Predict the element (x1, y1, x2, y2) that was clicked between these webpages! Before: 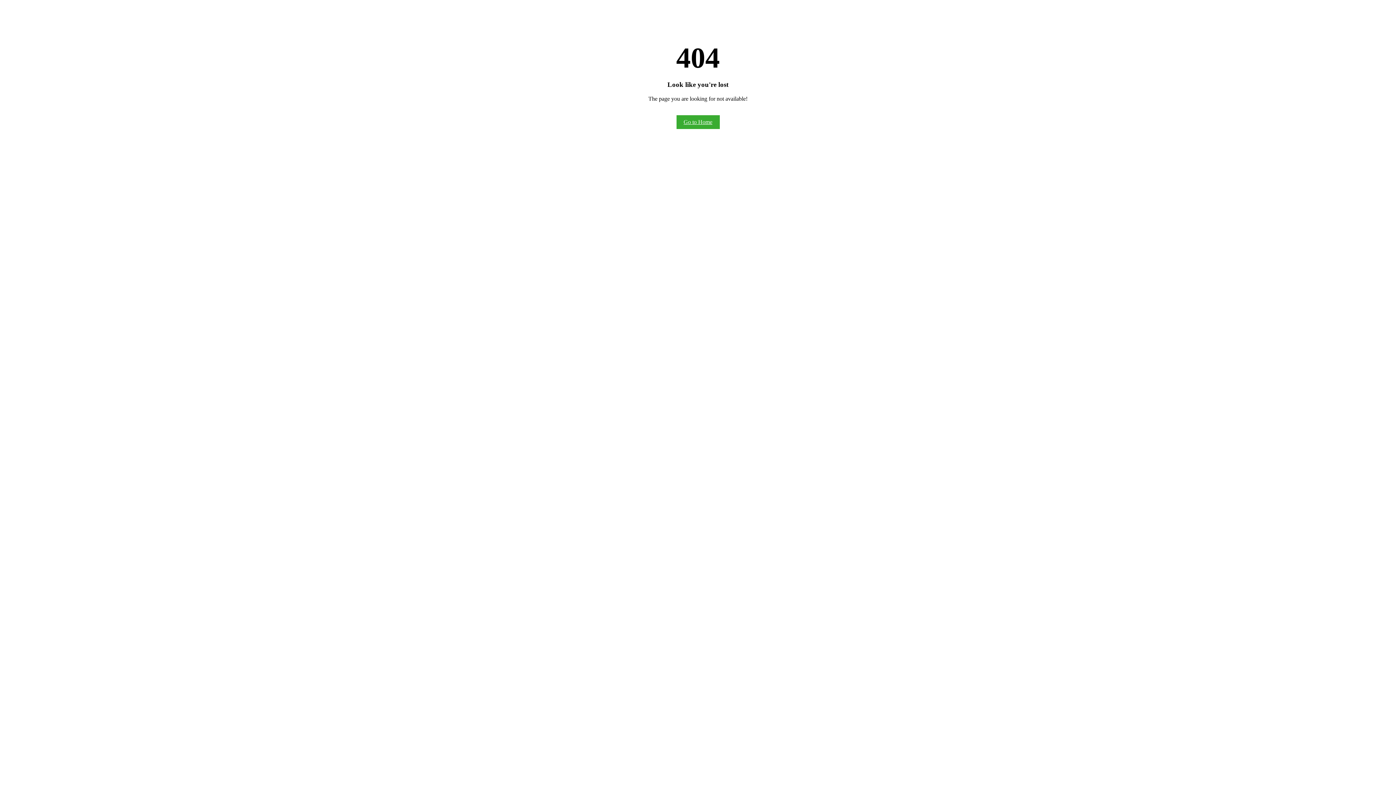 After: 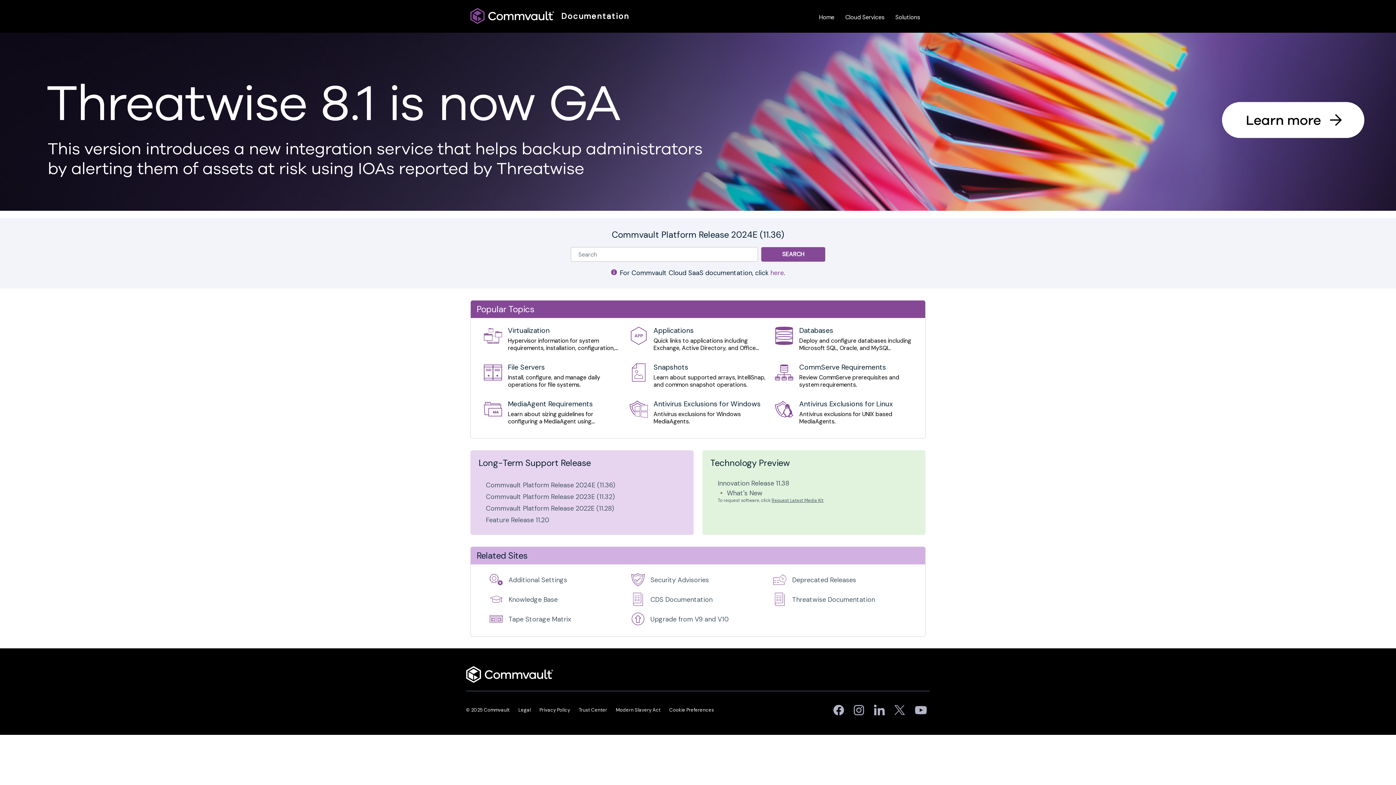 Action: bbox: (676, 115, 719, 128) label: Go to Home